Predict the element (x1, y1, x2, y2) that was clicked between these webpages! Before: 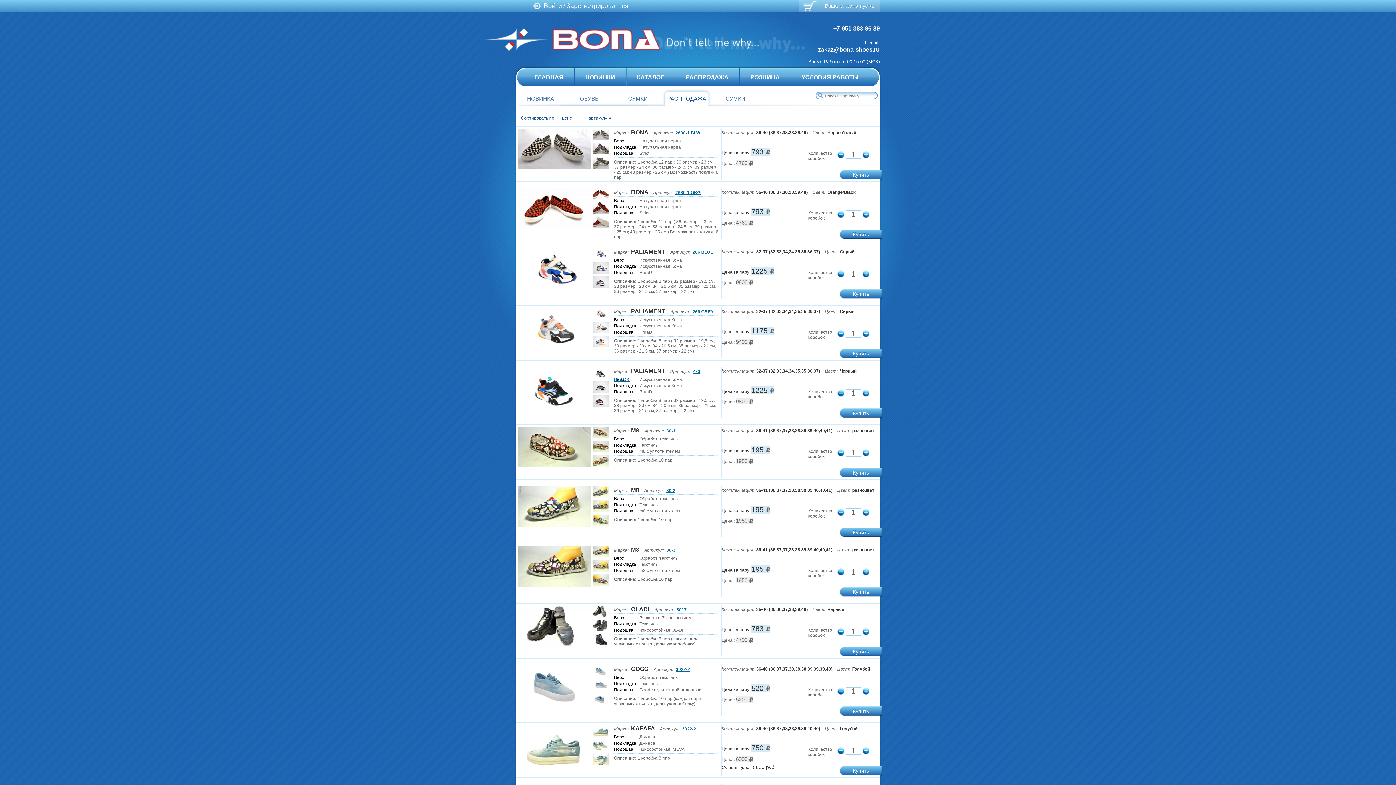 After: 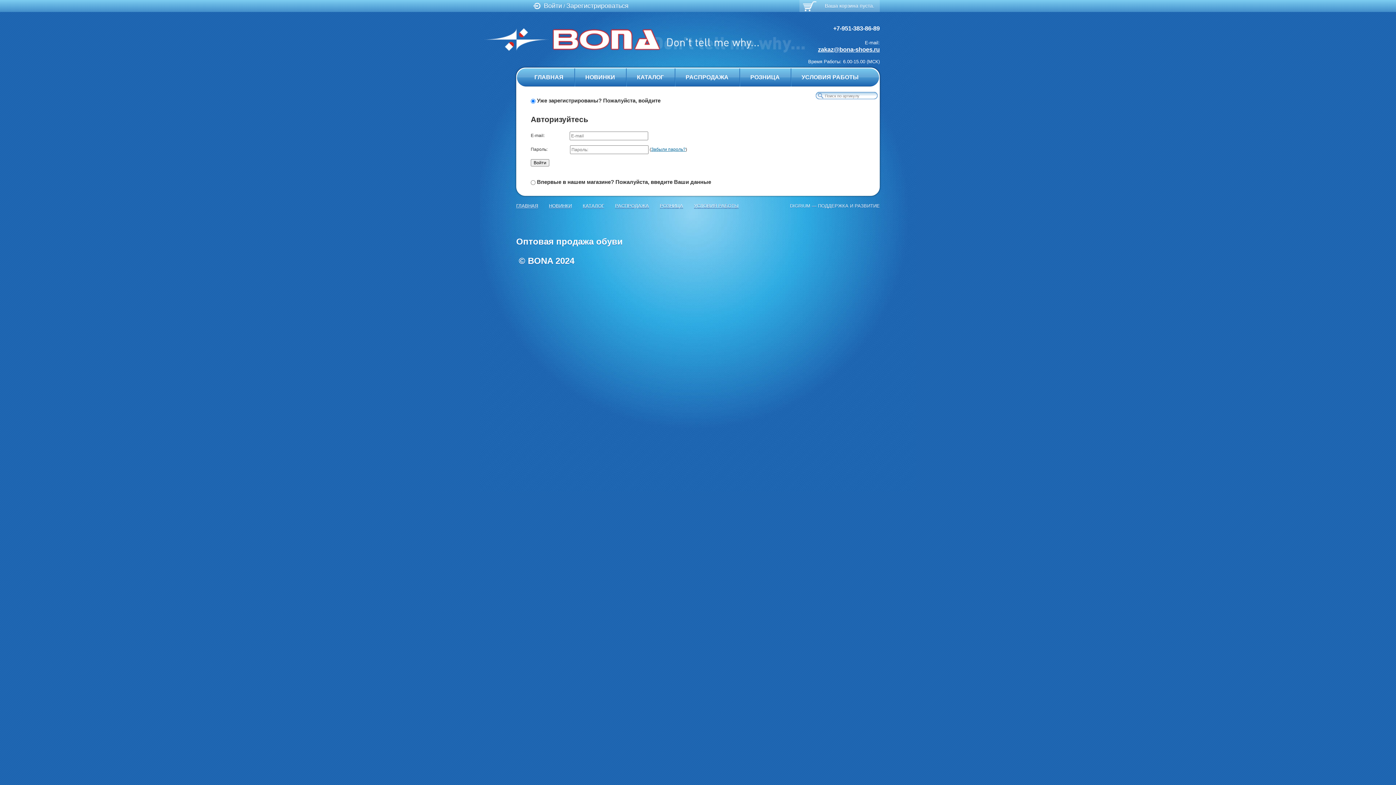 Action: label: Войти bbox: (544, 2, 562, 9)